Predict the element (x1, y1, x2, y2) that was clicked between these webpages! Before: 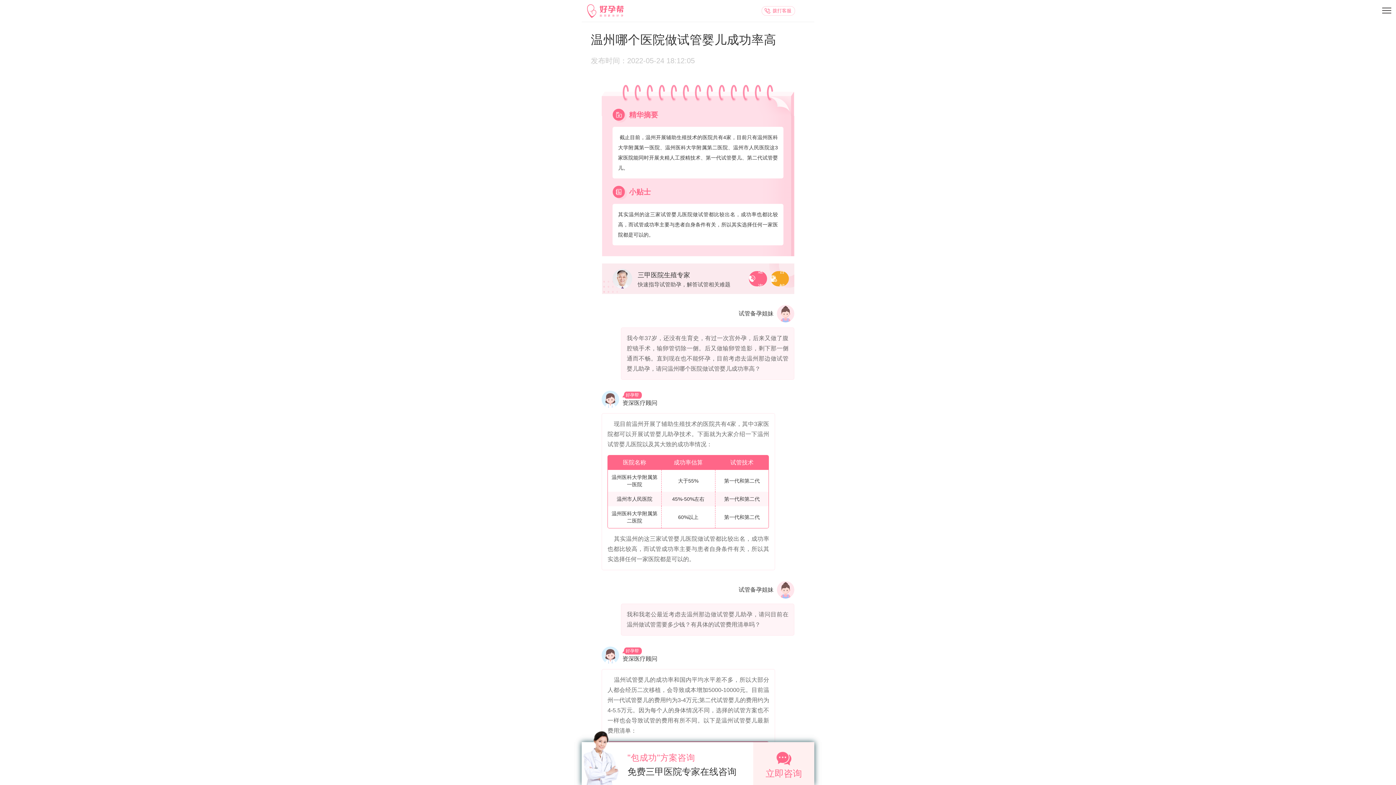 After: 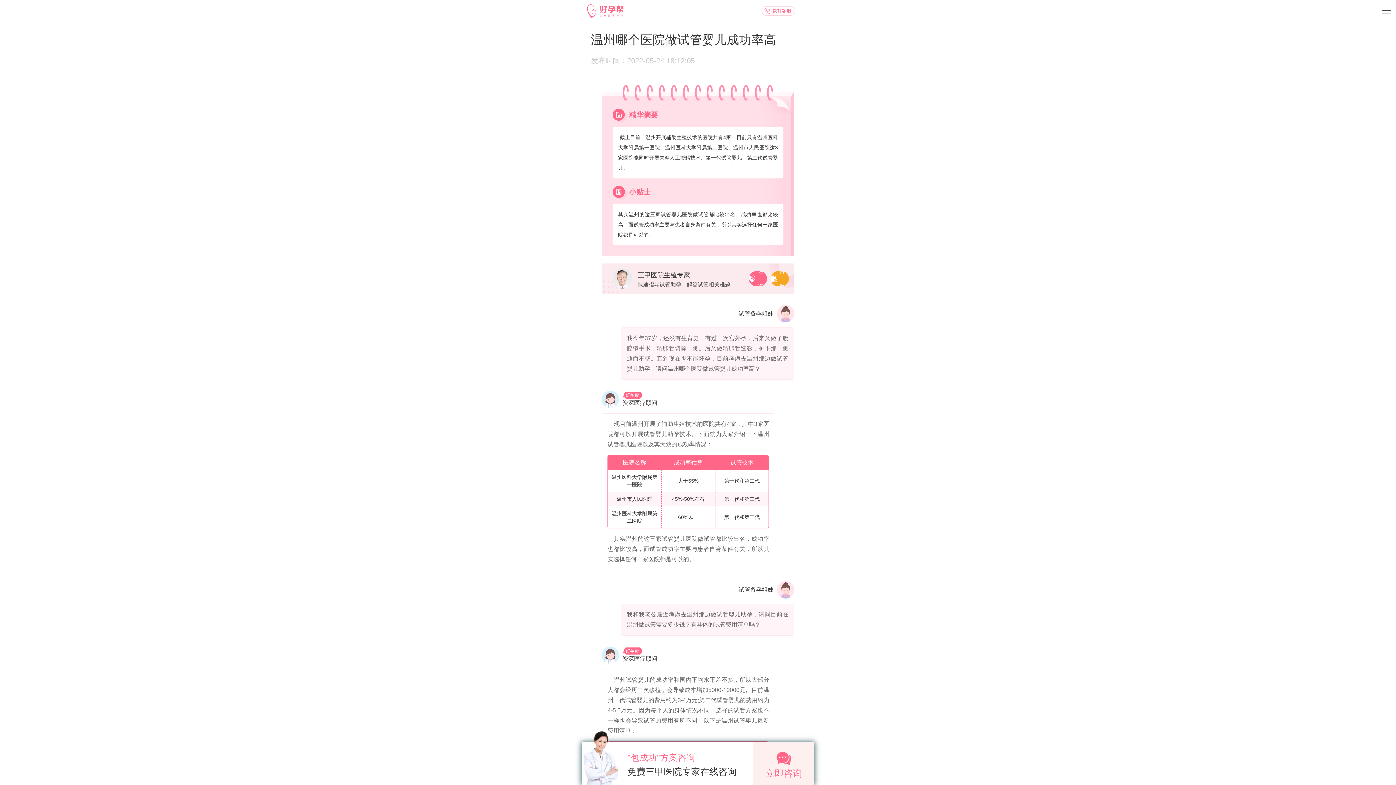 Action: label: "包成功"方案咨询

免费三甲医院专家在线咨询 bbox: (618, 743, 745, 785)